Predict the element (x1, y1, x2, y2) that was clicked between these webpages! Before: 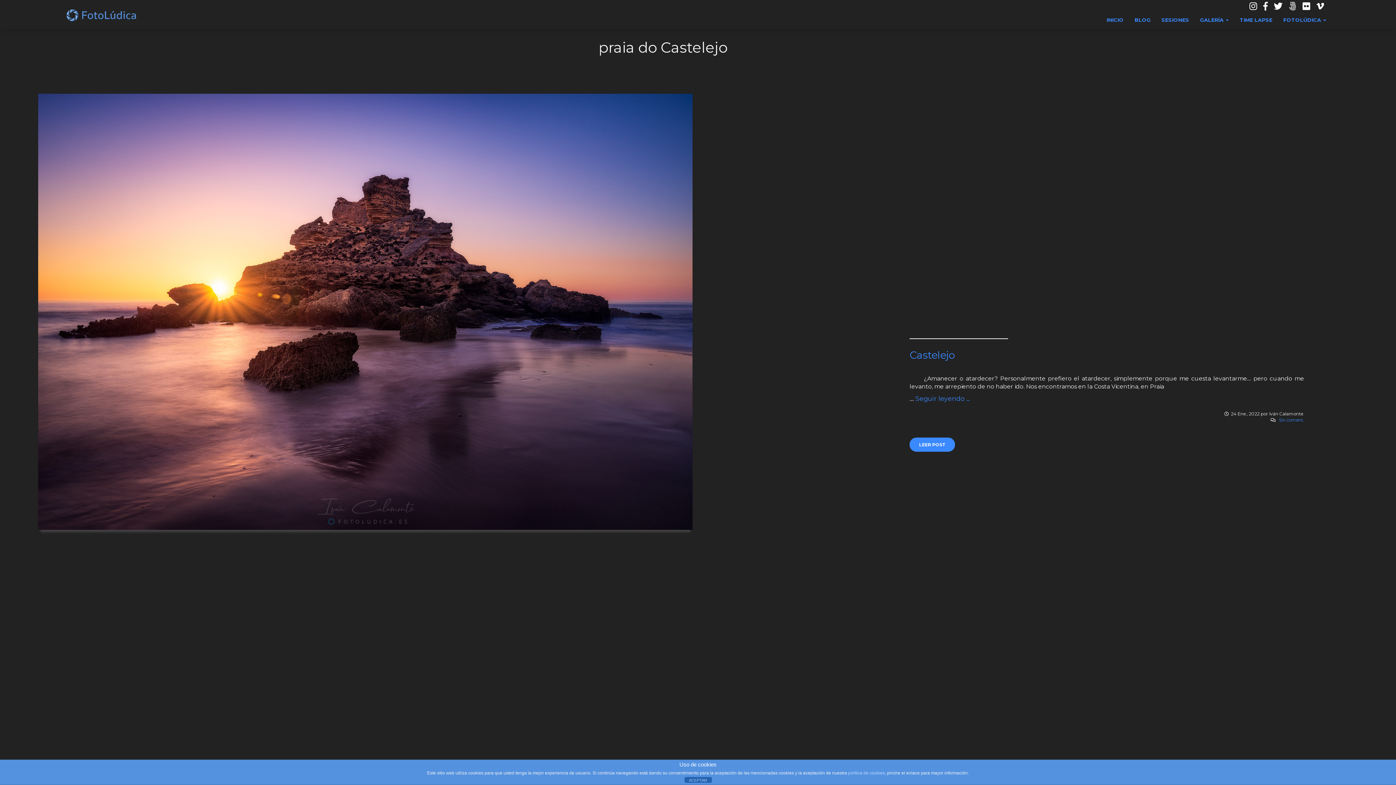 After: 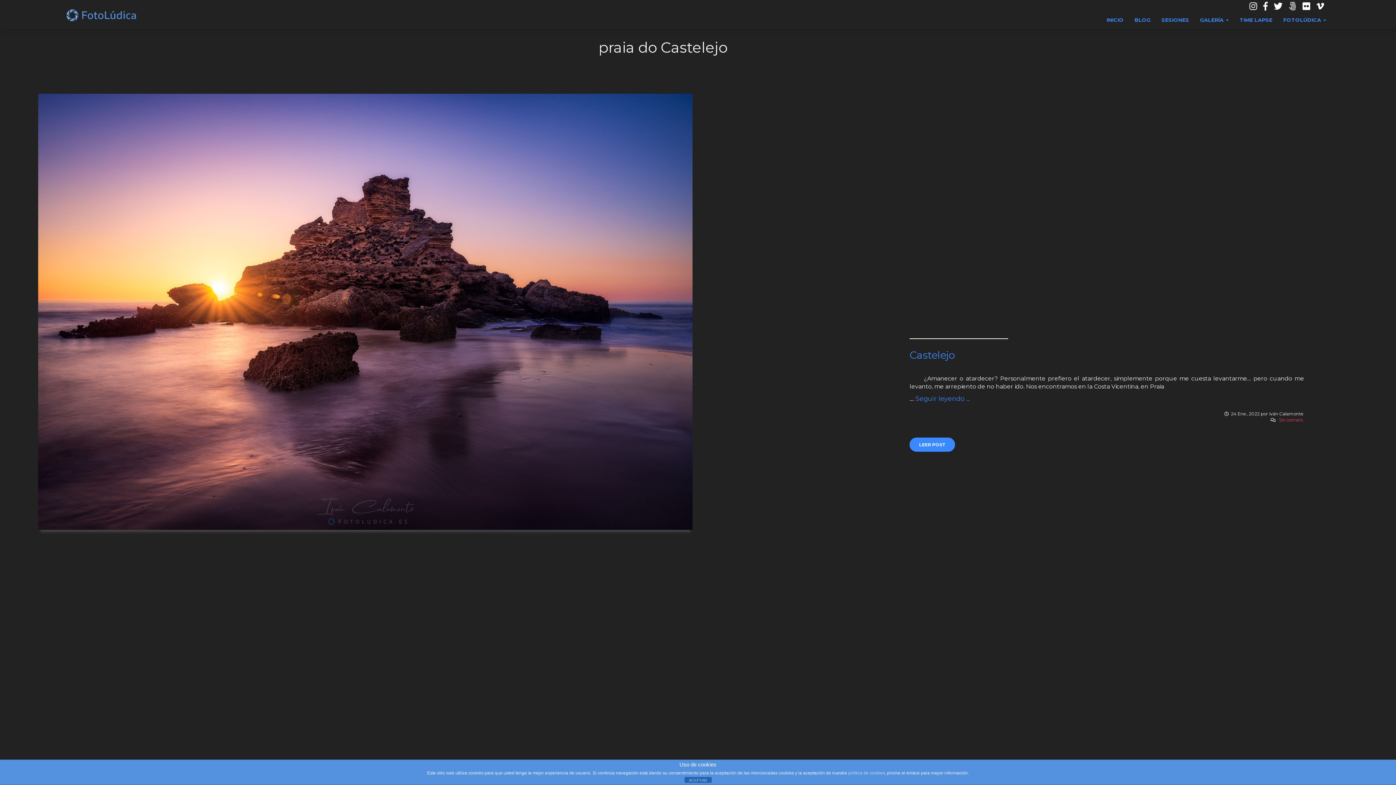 Action: label: Sin coment. bbox: (1279, 417, 1304, 423)